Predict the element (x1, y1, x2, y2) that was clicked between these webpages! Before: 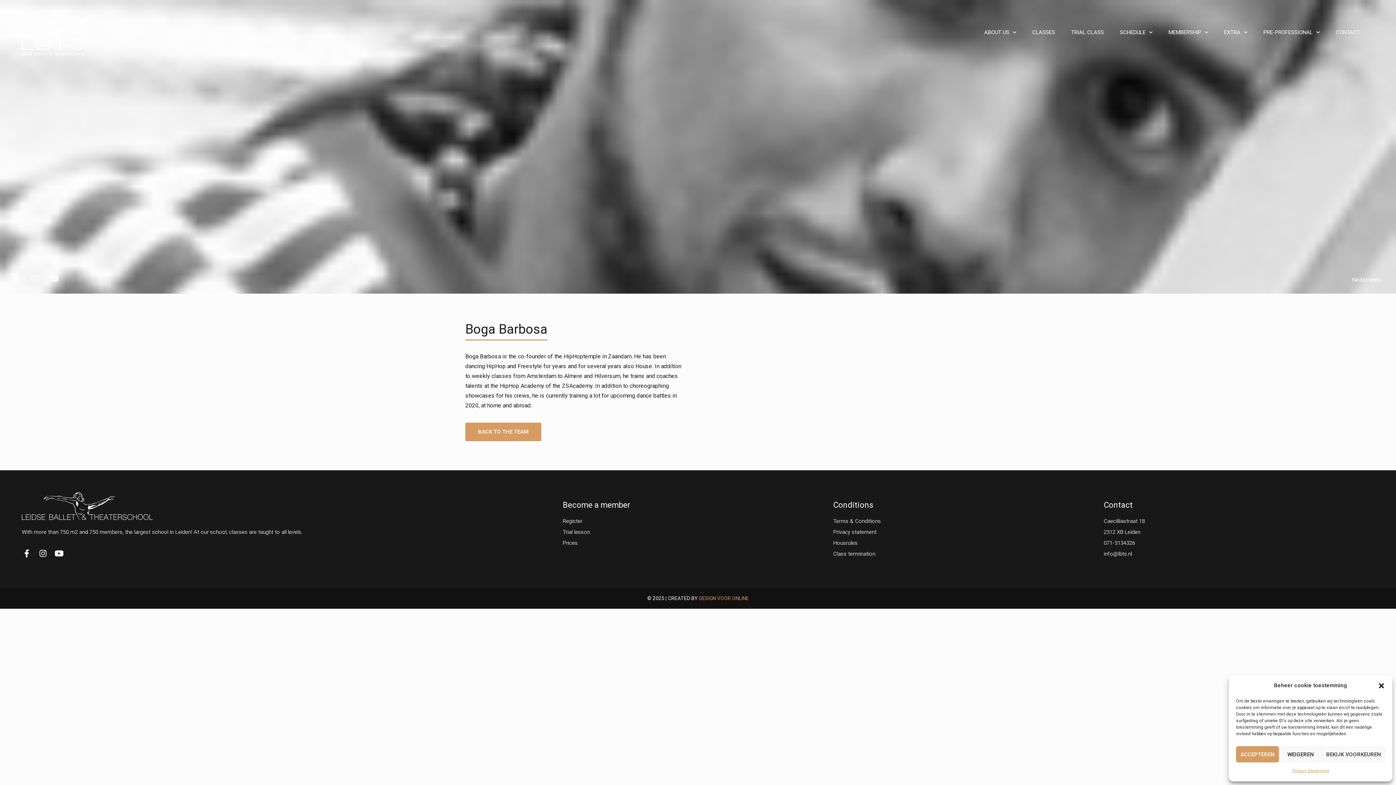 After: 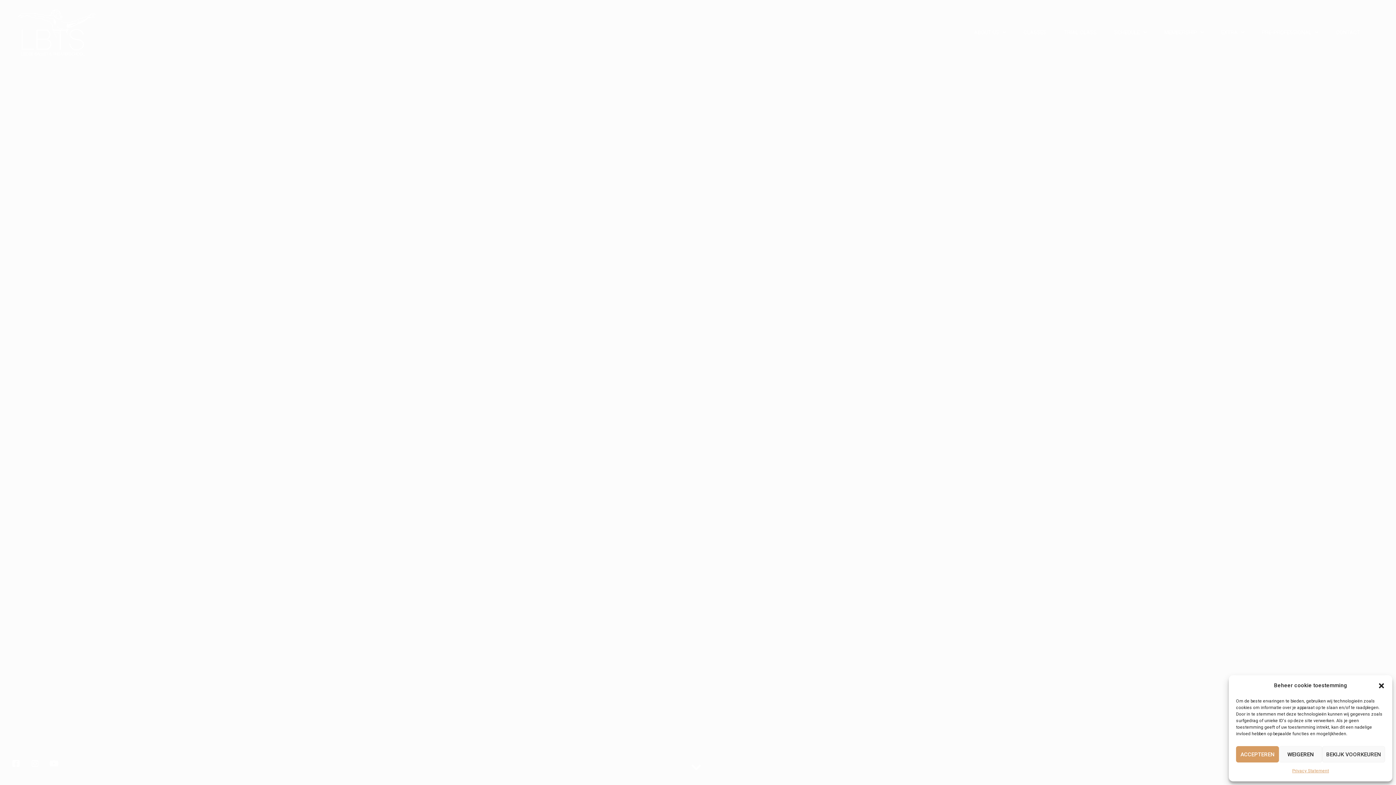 Action: bbox: (18, 9, 96, 55)